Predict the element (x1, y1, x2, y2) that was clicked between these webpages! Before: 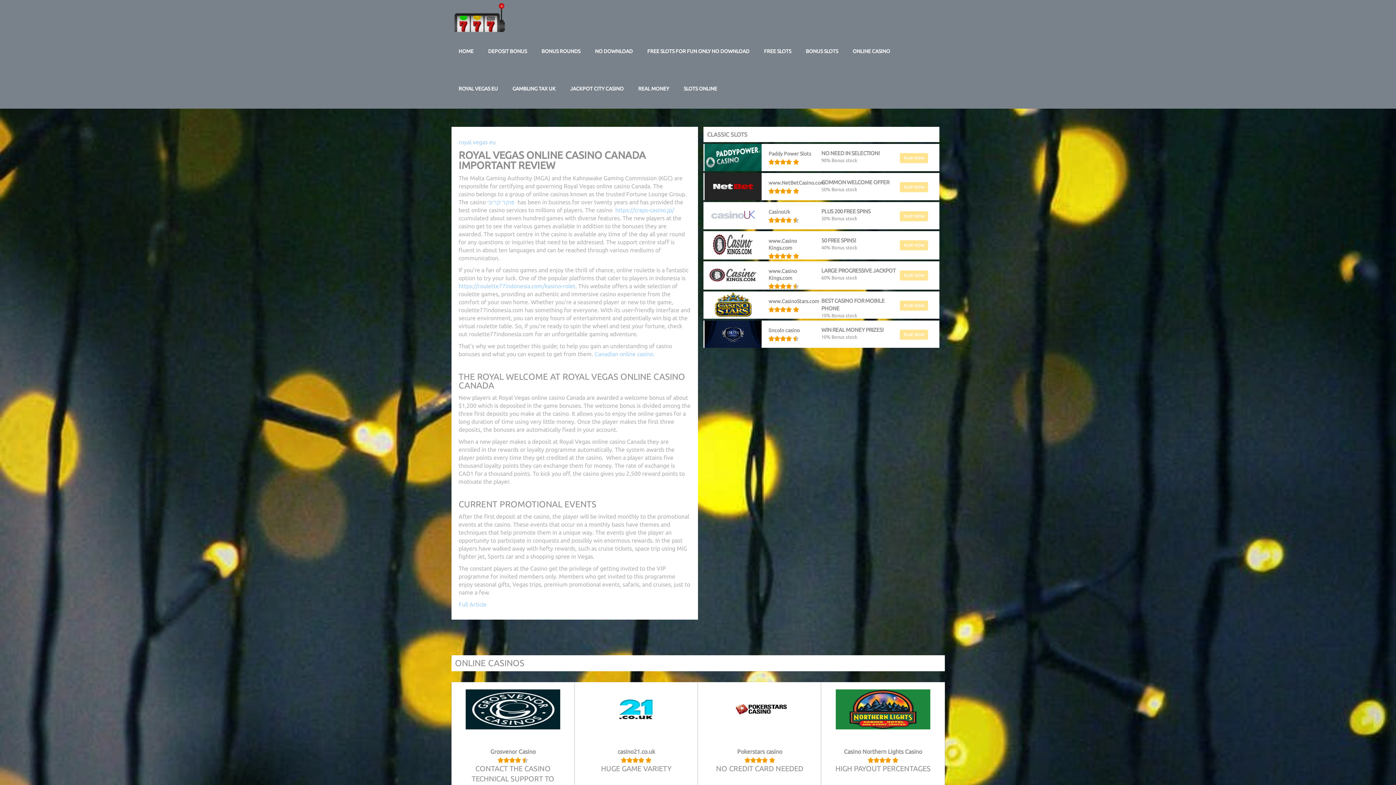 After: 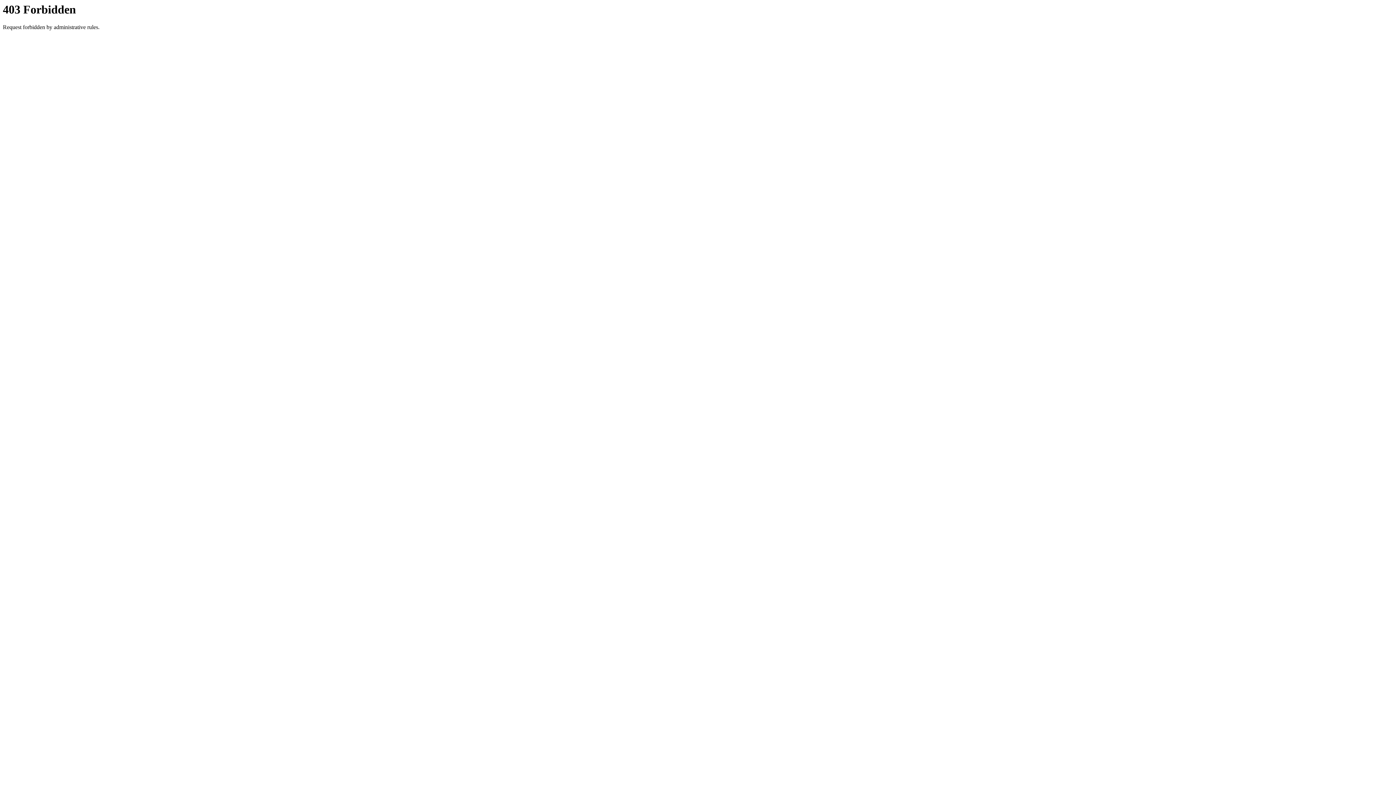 Action: label: casino21.co.uk bbox: (582, 748, 690, 756)